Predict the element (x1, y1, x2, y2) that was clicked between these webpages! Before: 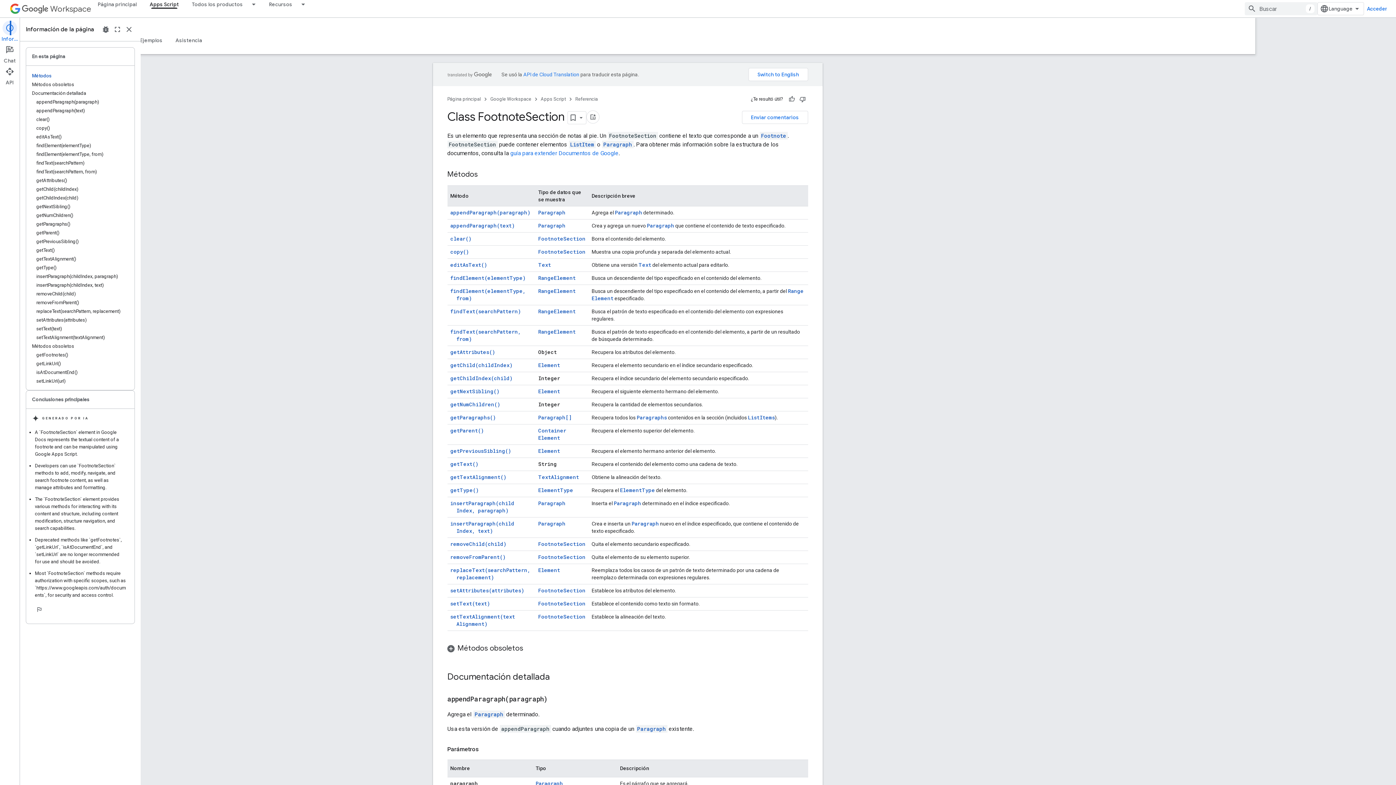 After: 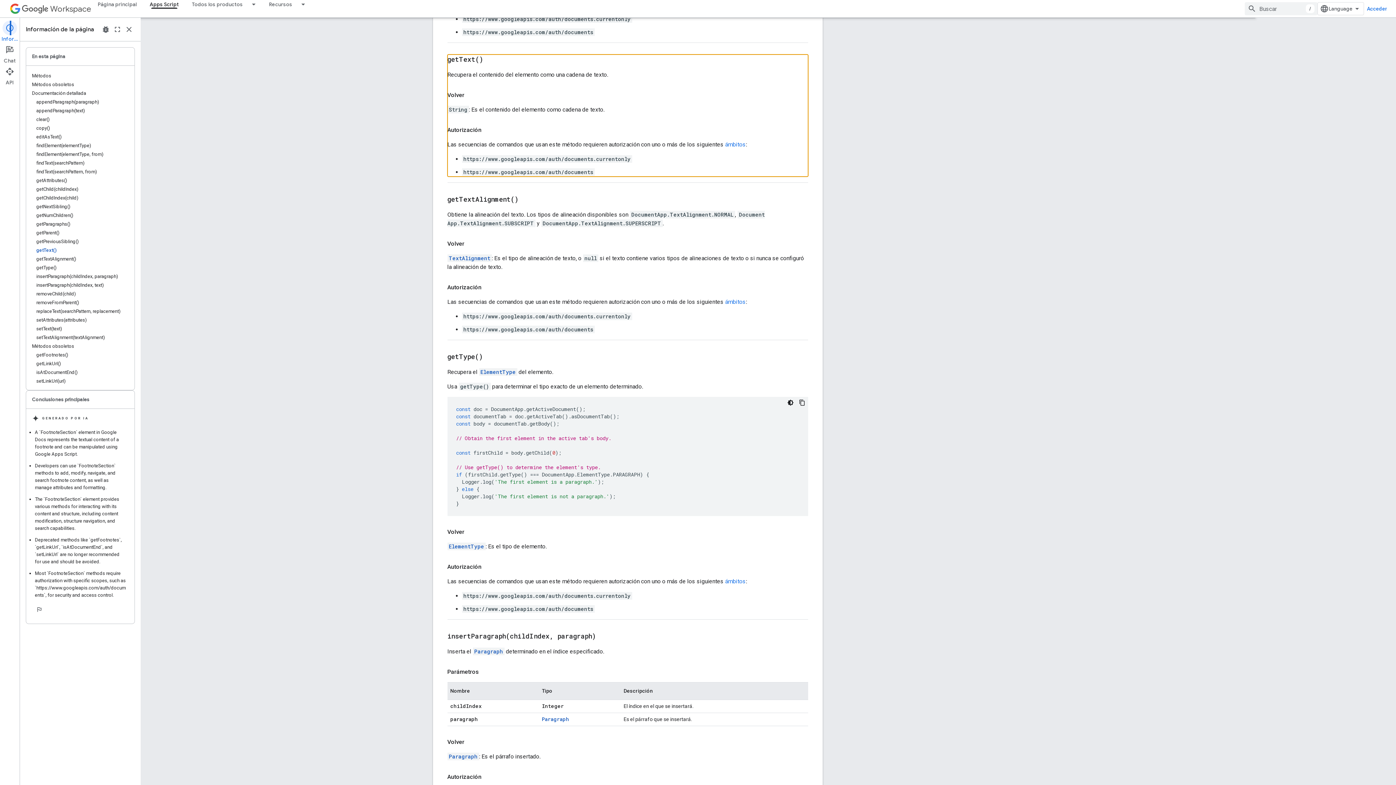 Action: label: getText() bbox: (510, 460, 538, 467)